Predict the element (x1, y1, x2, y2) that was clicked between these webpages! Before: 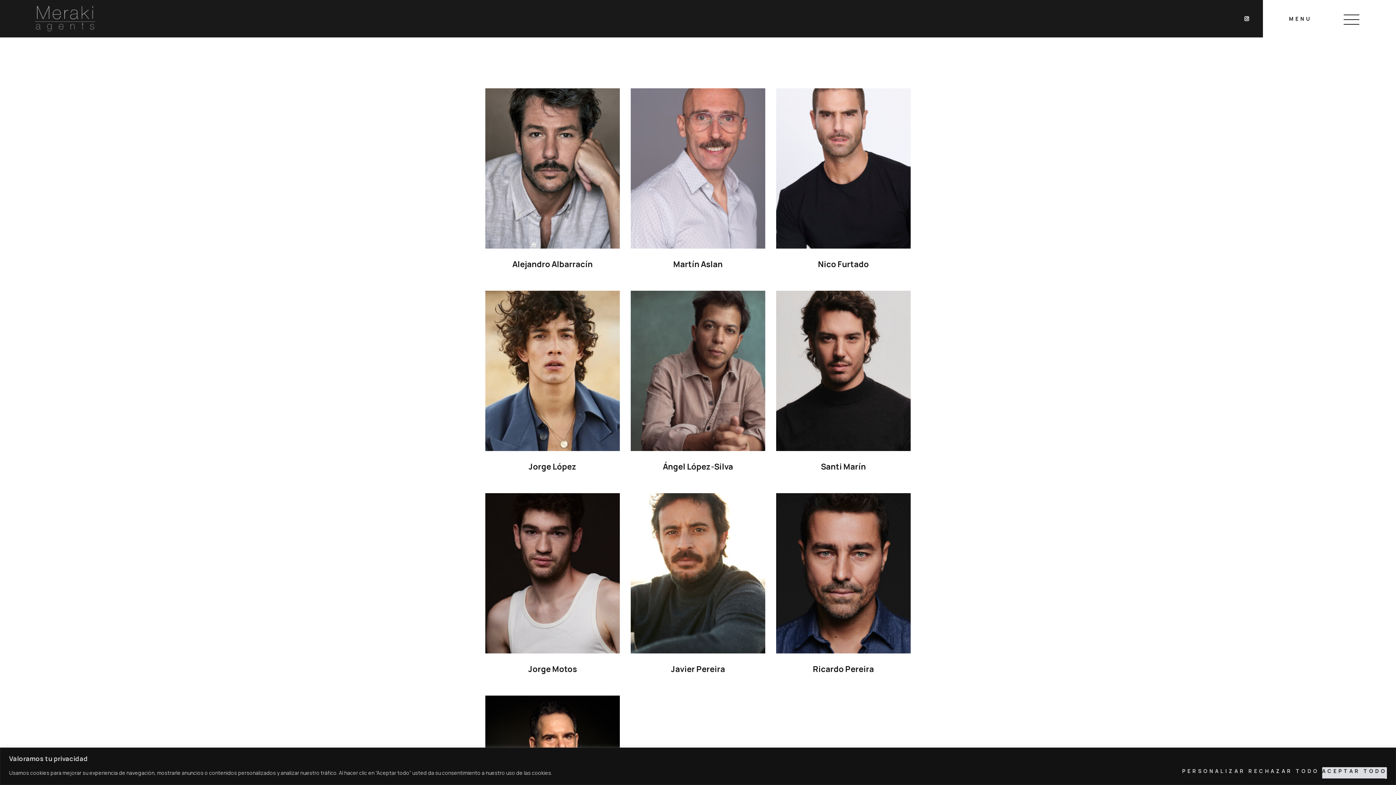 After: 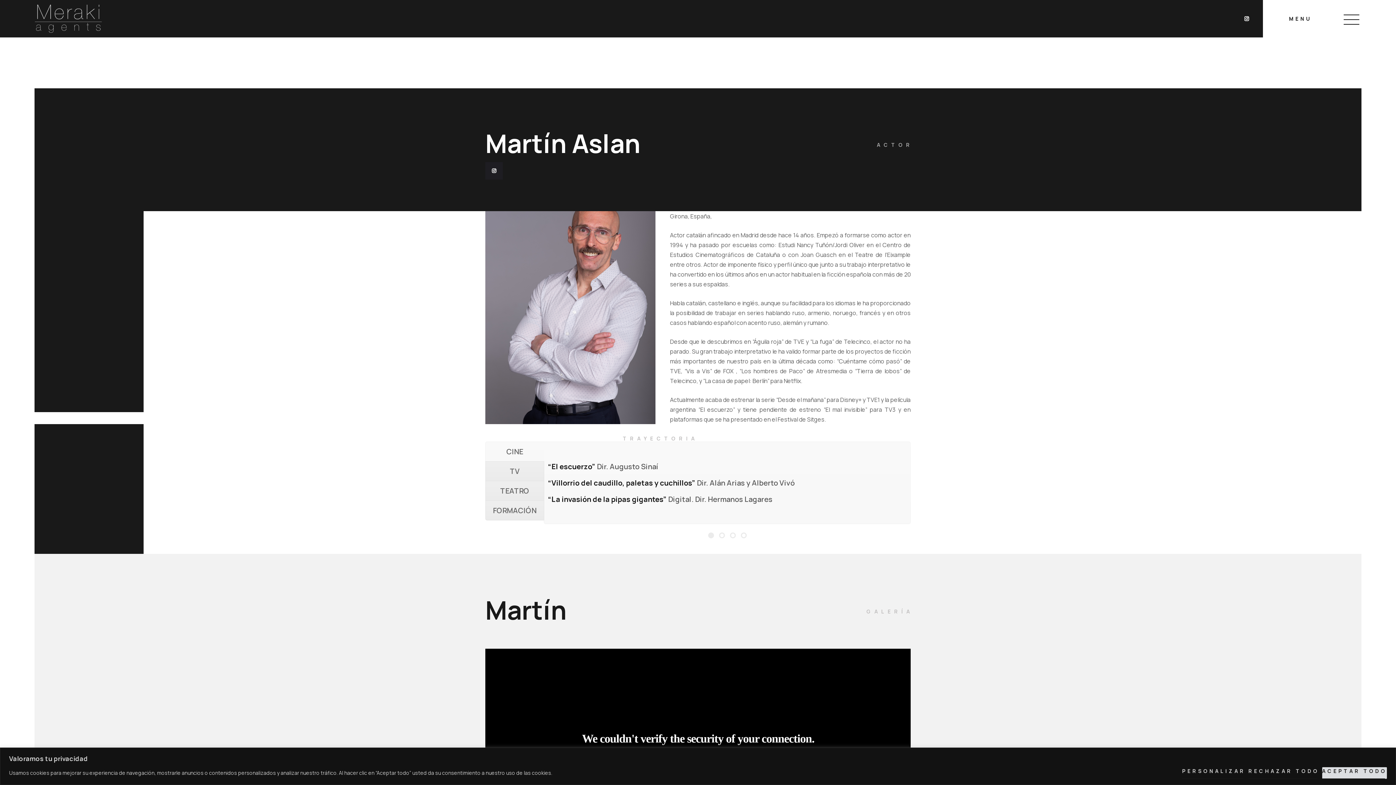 Action: bbox: (630, 88, 765, 97)